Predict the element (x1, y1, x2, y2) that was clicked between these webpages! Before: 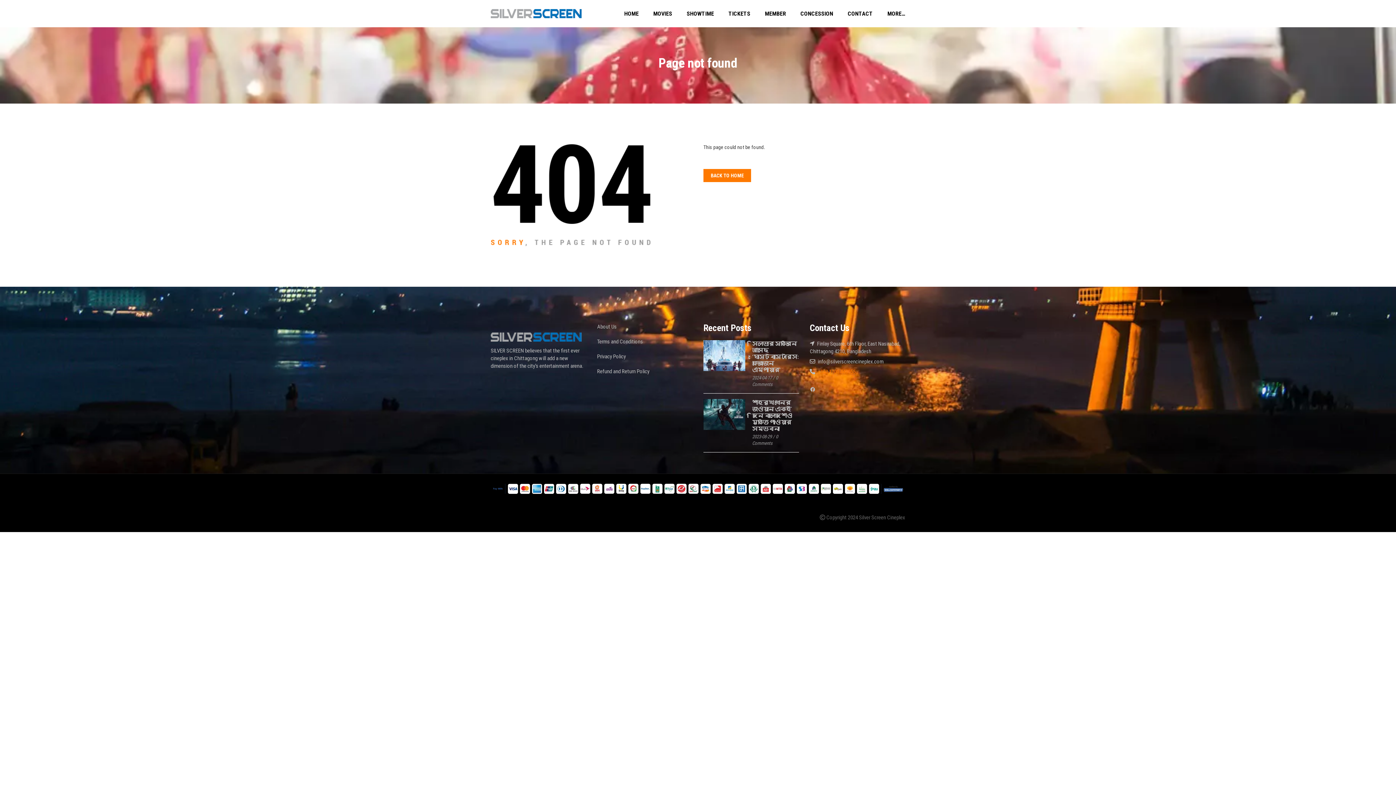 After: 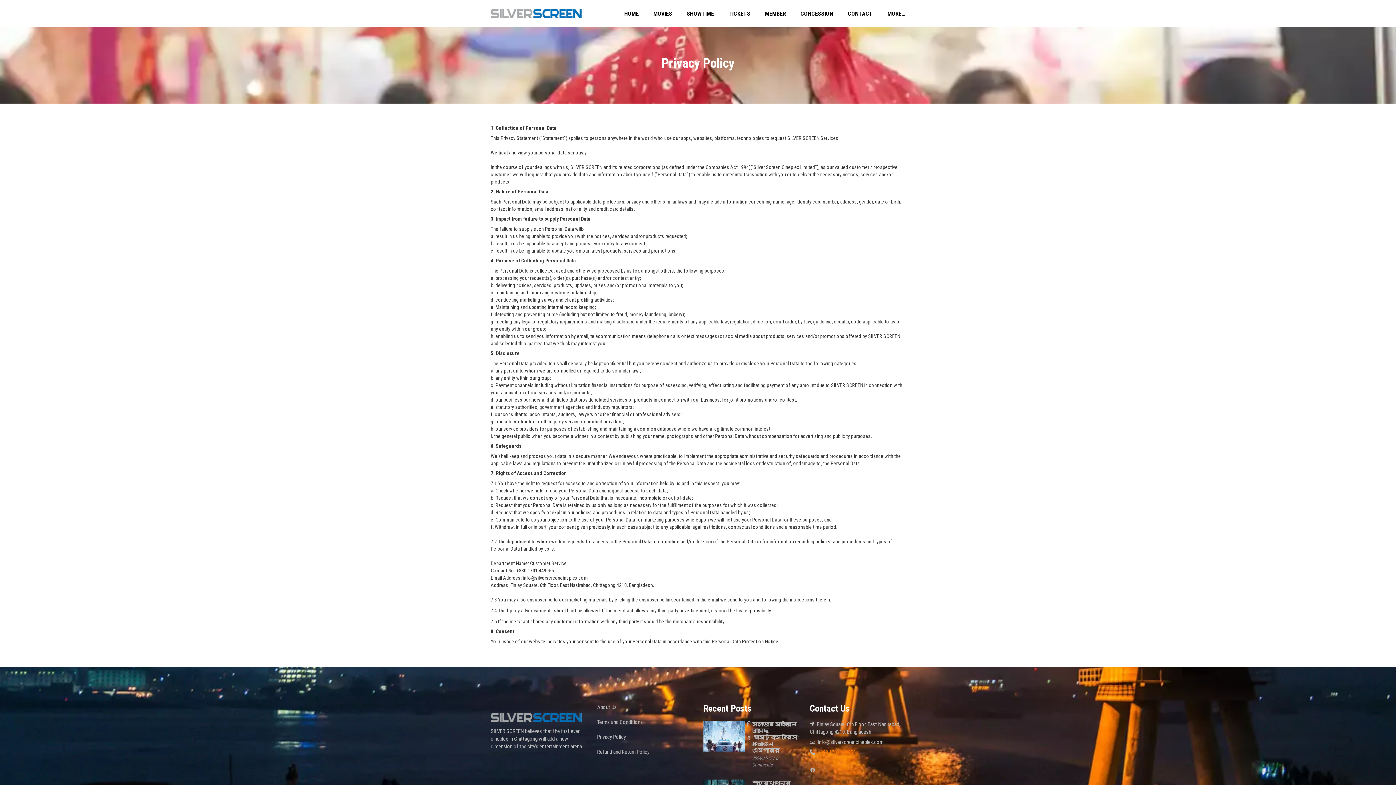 Action: bbox: (597, 353, 626, 360) label: Privacy Policy